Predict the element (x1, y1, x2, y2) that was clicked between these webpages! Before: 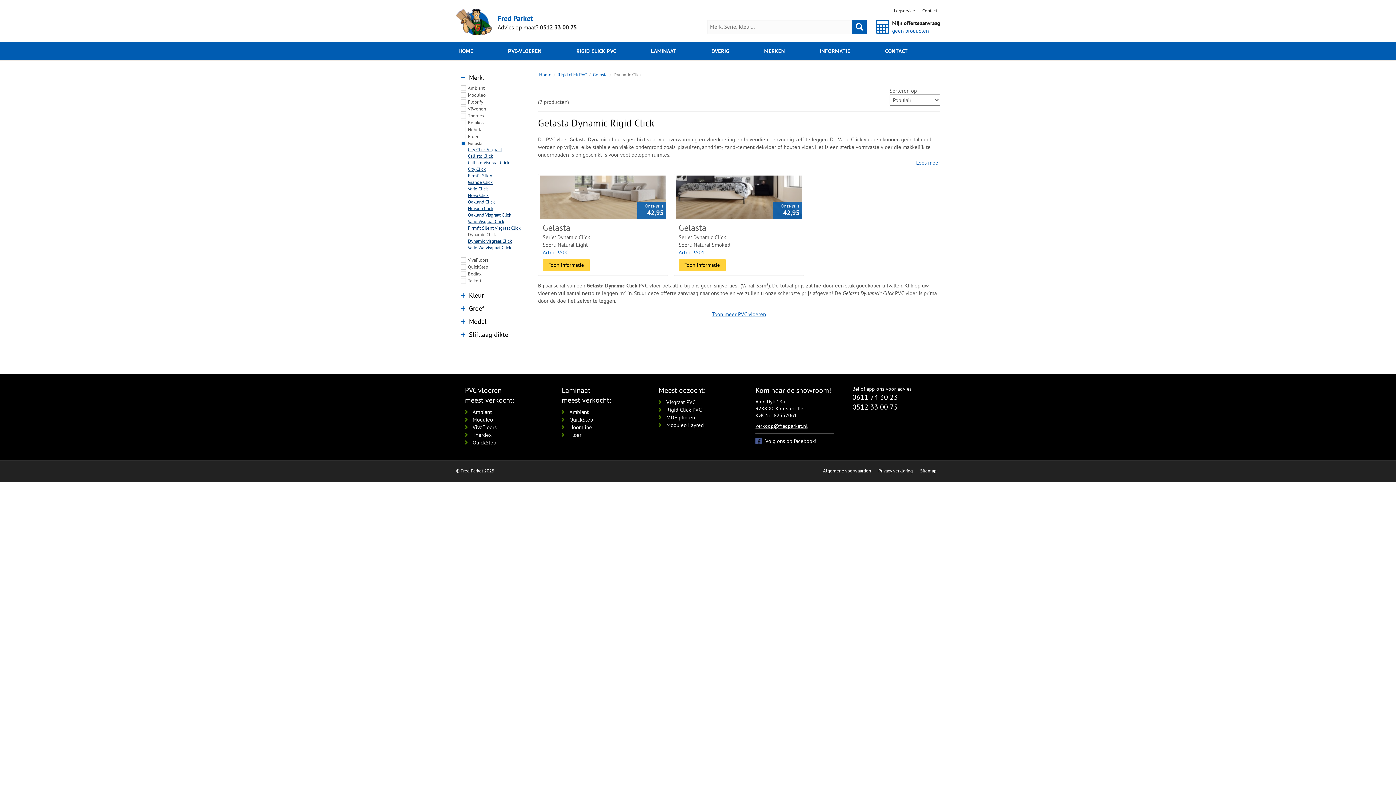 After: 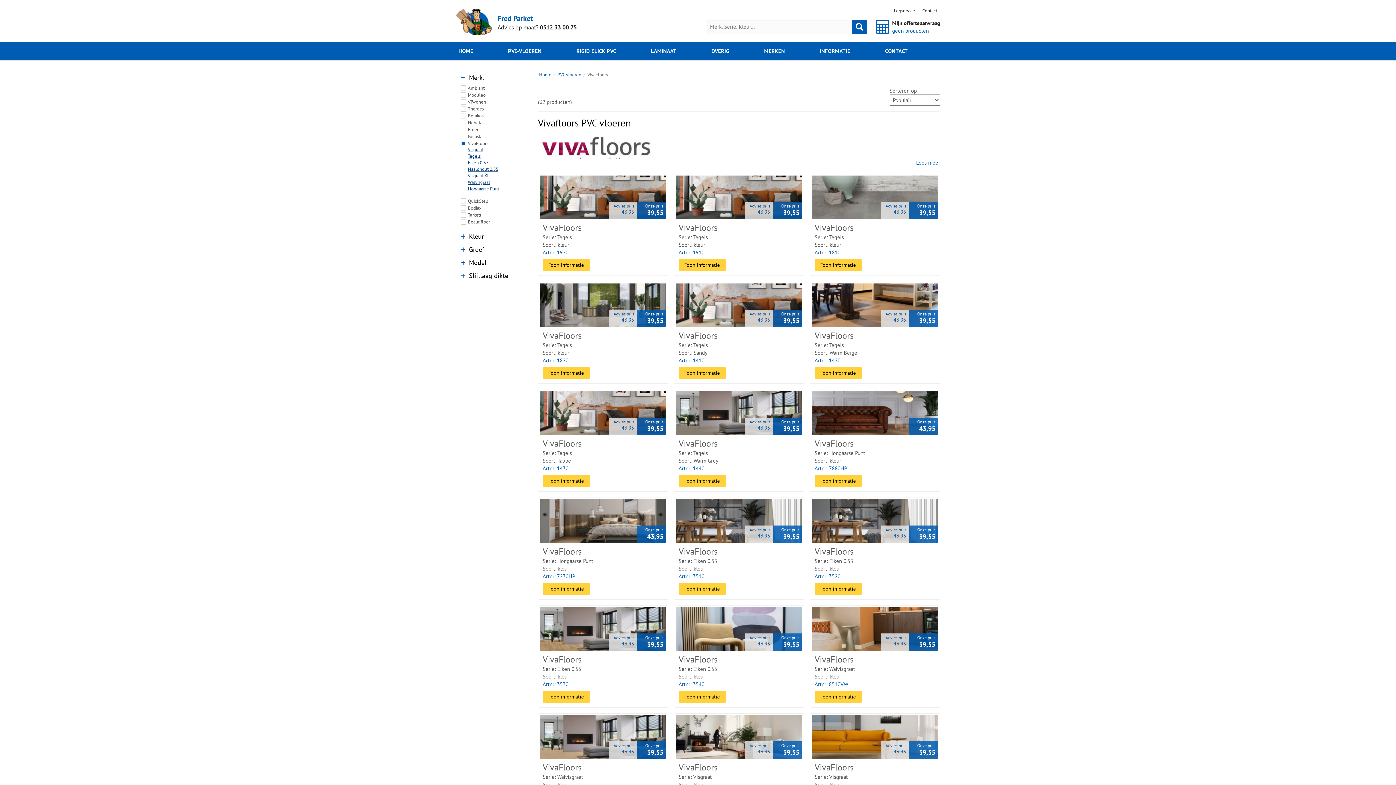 Action: bbox: (472, 424, 496, 430) label: VivaFloors